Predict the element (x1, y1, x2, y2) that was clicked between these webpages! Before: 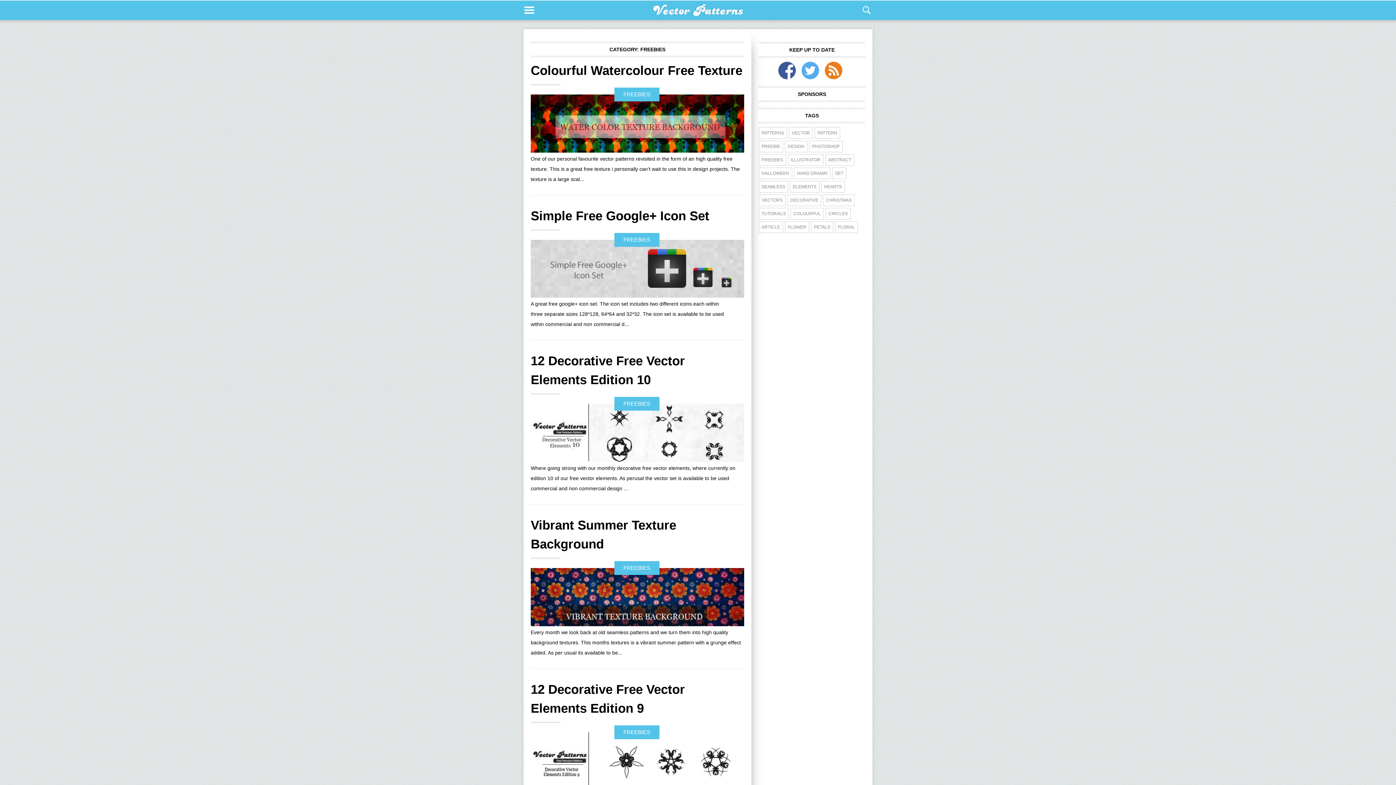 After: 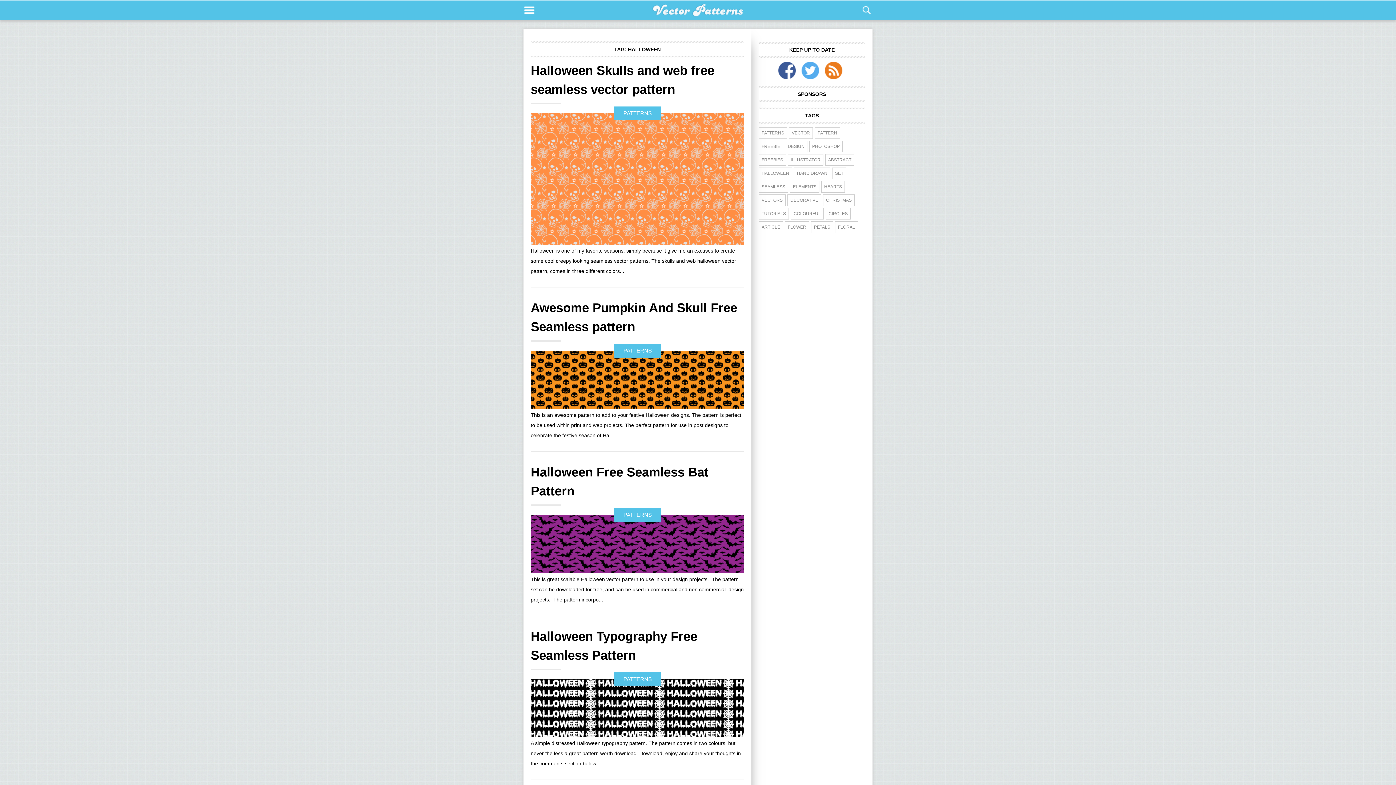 Action: label: HALLOWEEN bbox: (758, 167, 792, 179)